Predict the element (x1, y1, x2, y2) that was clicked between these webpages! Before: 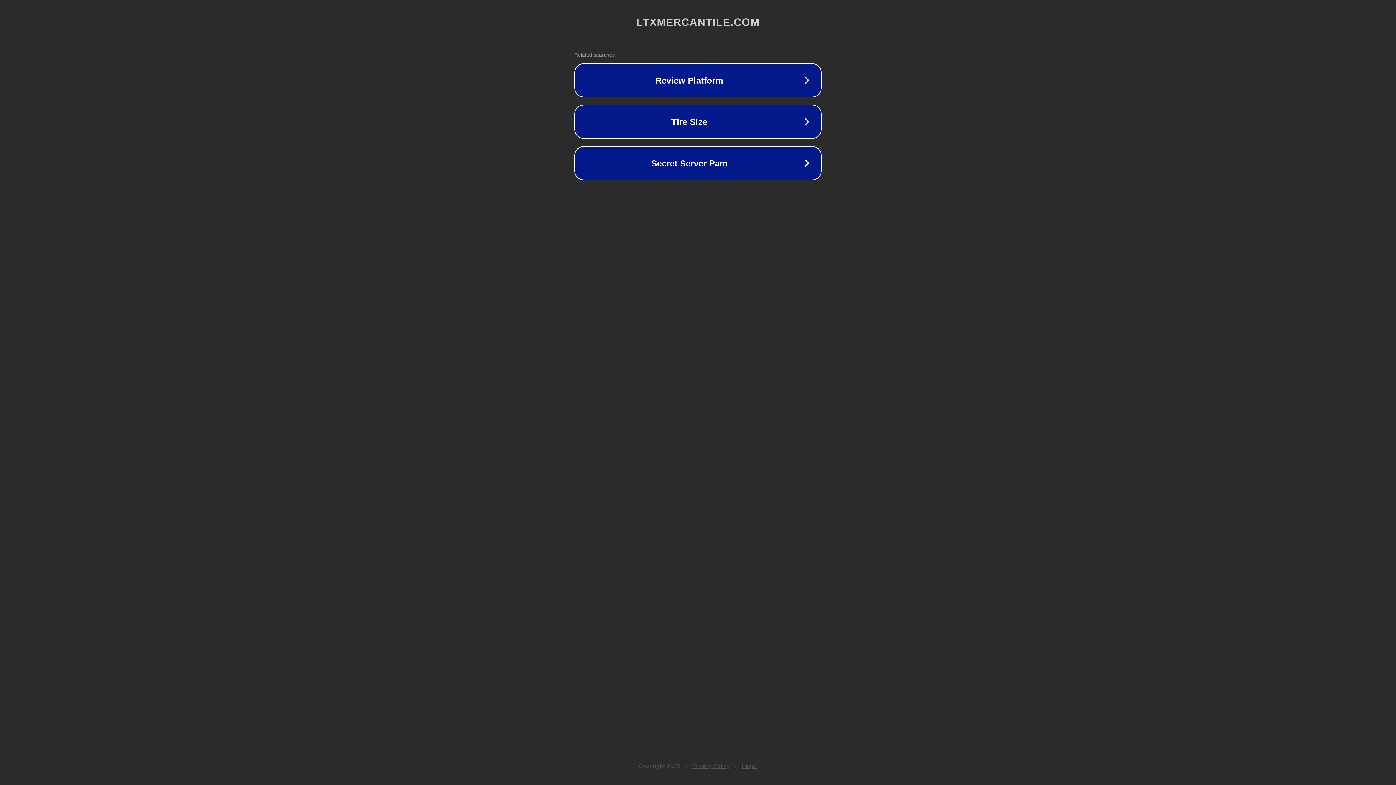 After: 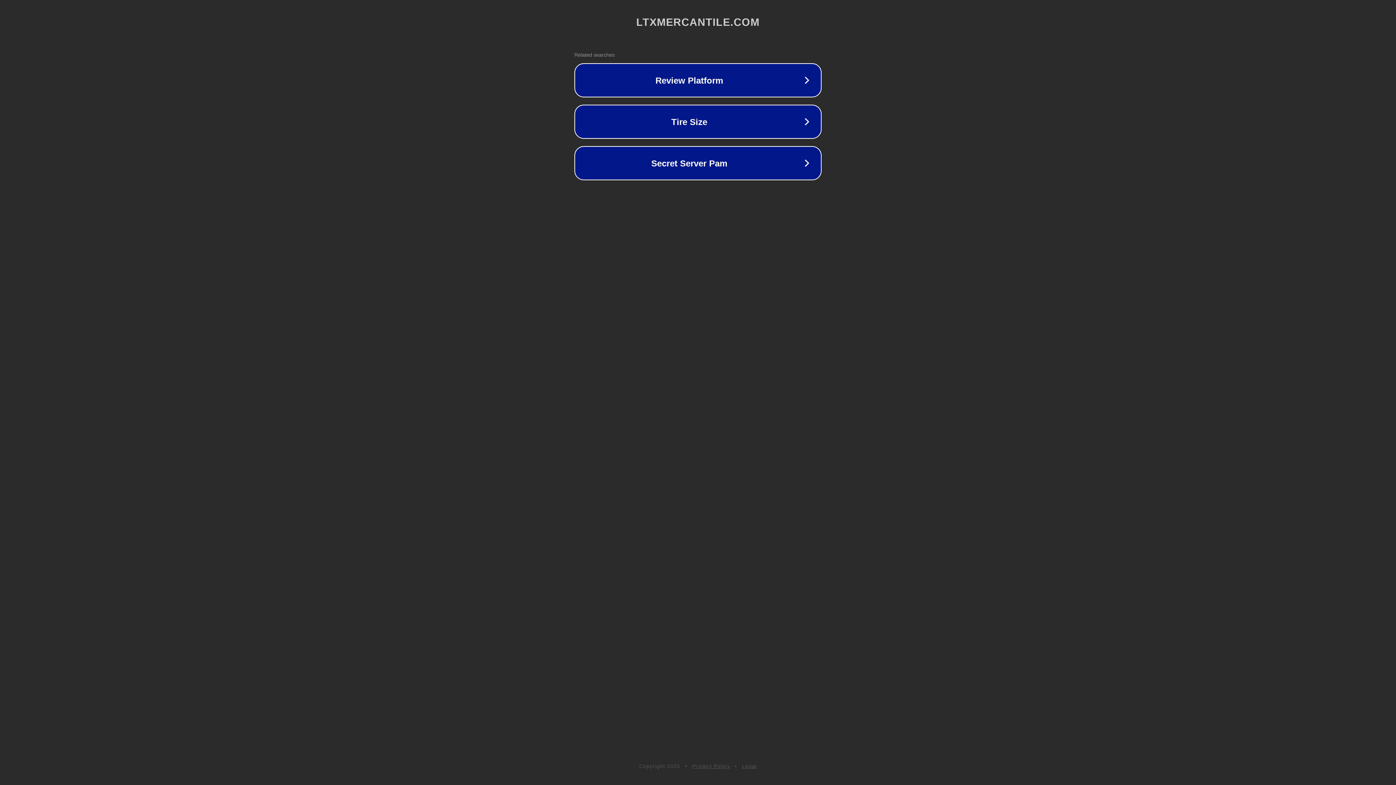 Action: label: Legal bbox: (742, 763, 757, 769)